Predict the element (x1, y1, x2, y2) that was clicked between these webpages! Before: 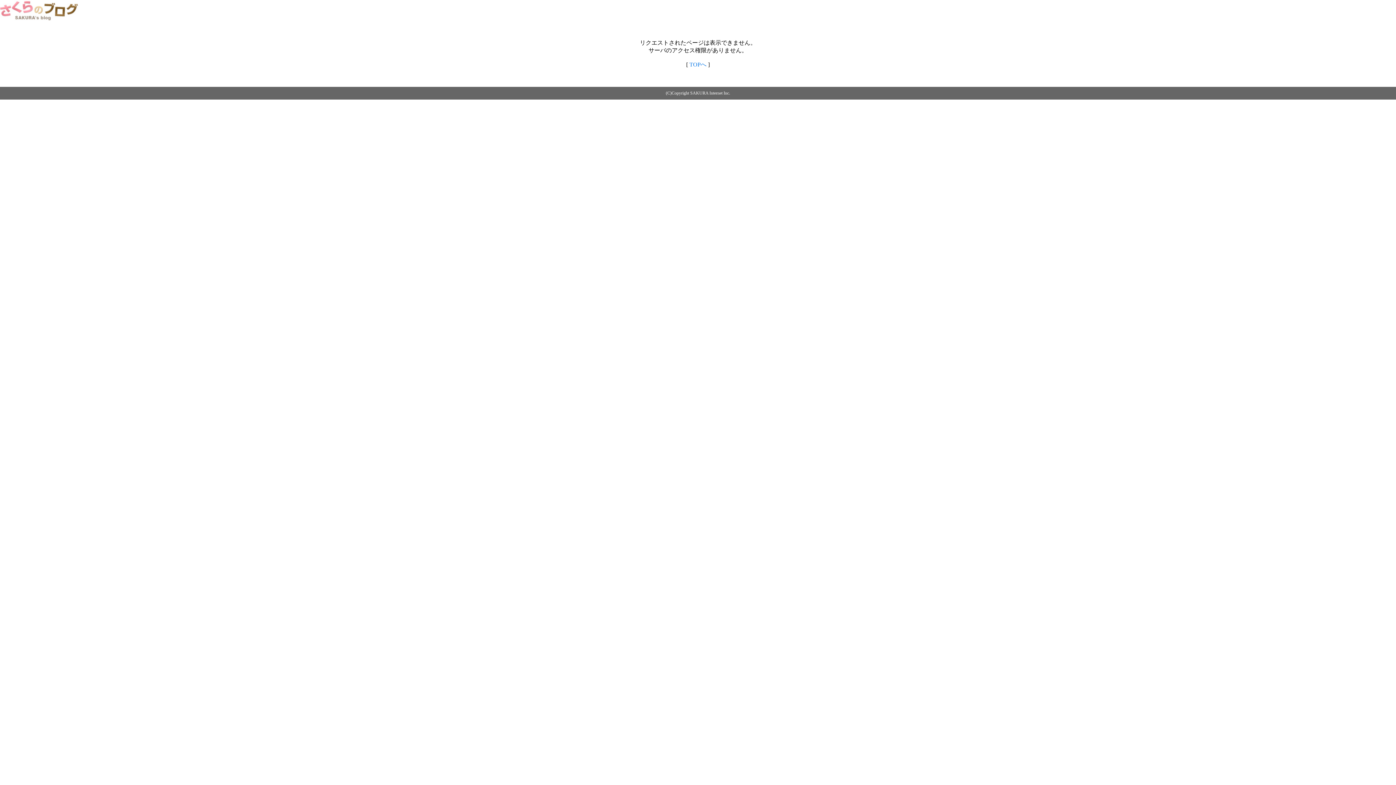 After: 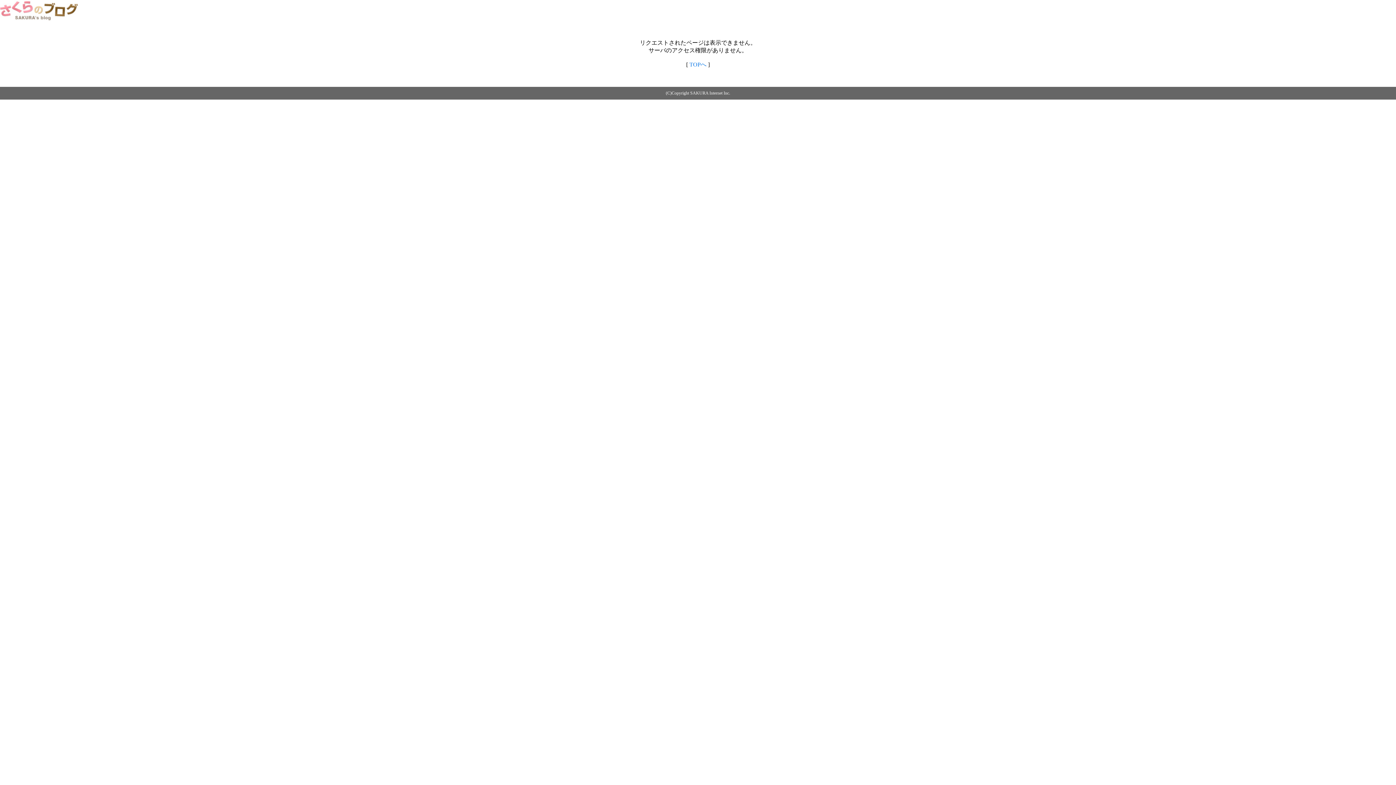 Action: bbox: (689, 61, 706, 67) label: TOPへ